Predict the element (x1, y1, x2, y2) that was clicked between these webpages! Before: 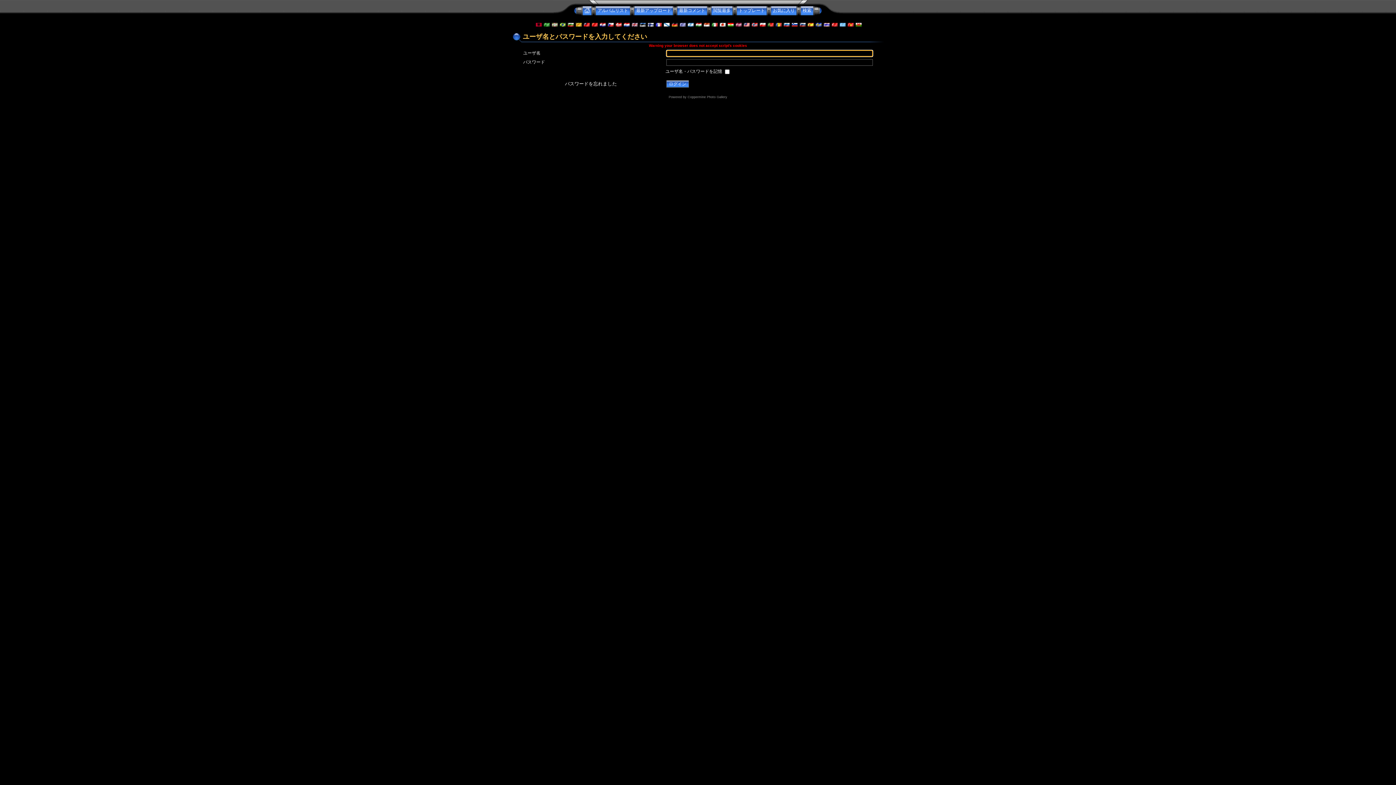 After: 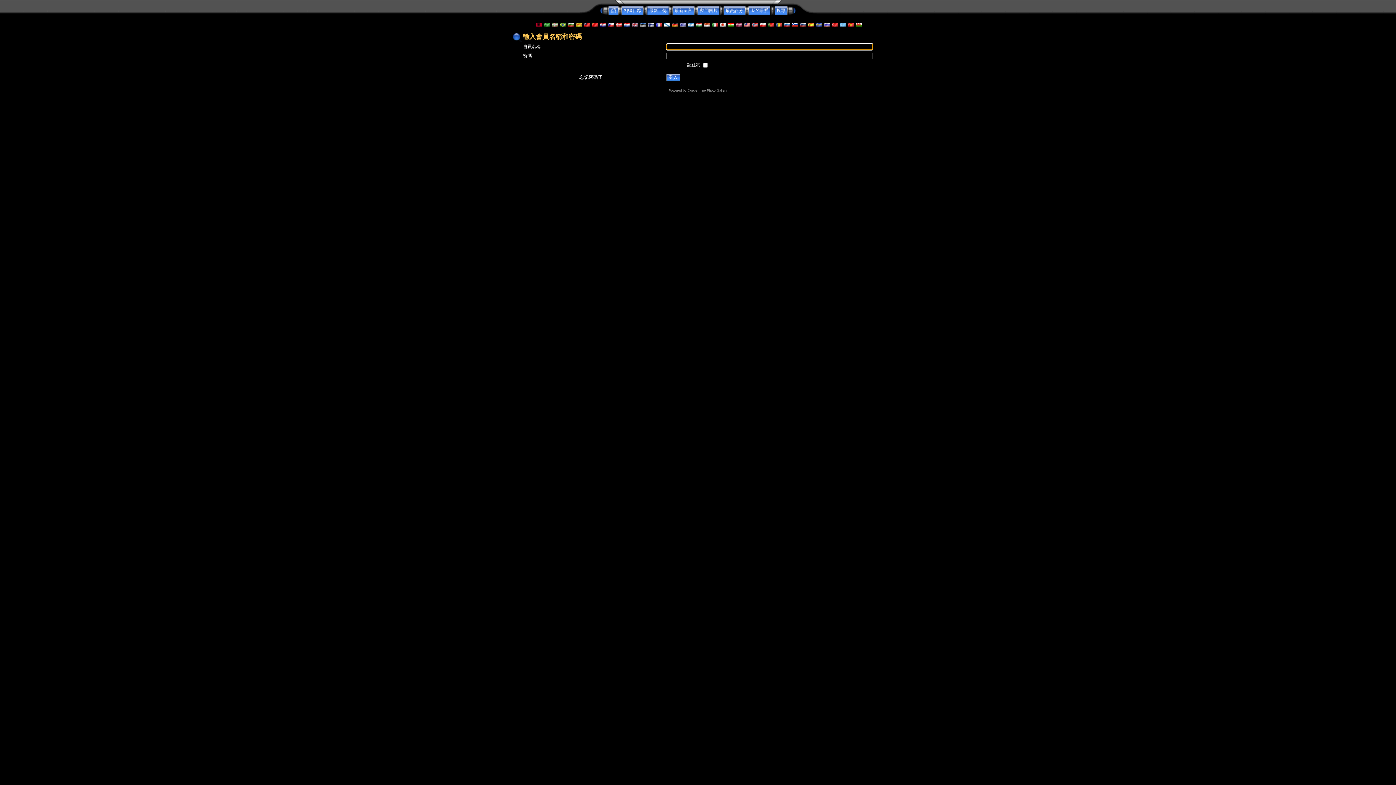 Action: bbox: (583, 22, 589, 27)